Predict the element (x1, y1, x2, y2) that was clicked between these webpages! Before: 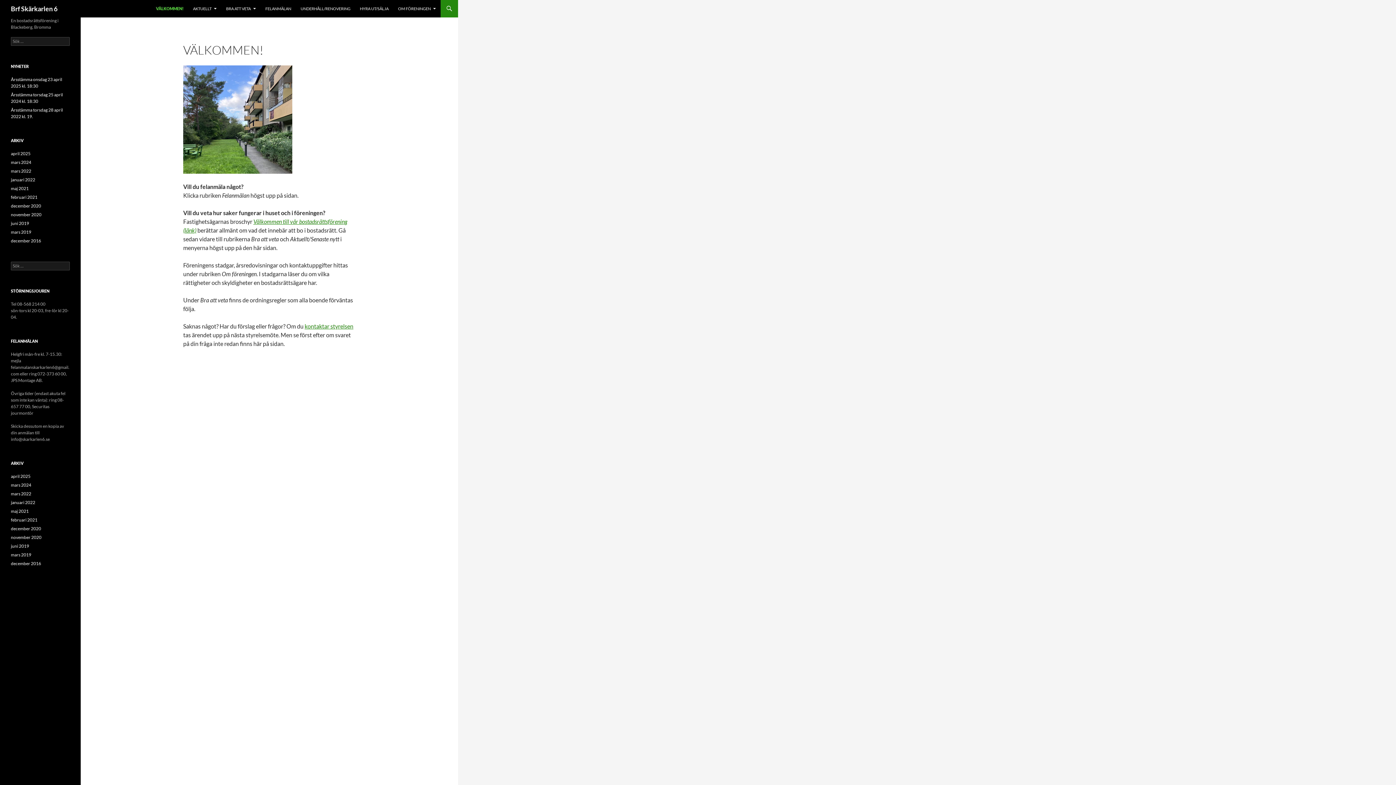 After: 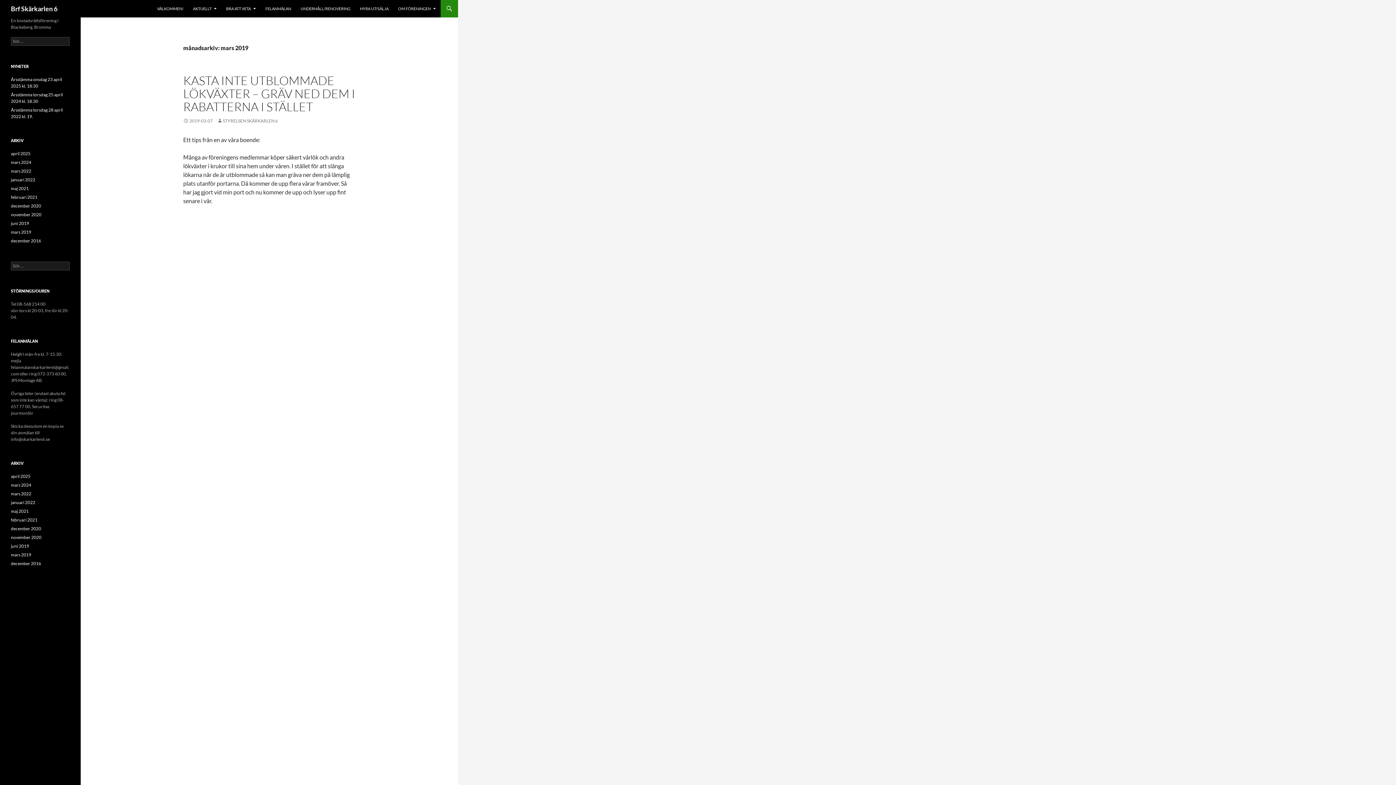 Action: bbox: (10, 229, 31, 234) label: mars 2019